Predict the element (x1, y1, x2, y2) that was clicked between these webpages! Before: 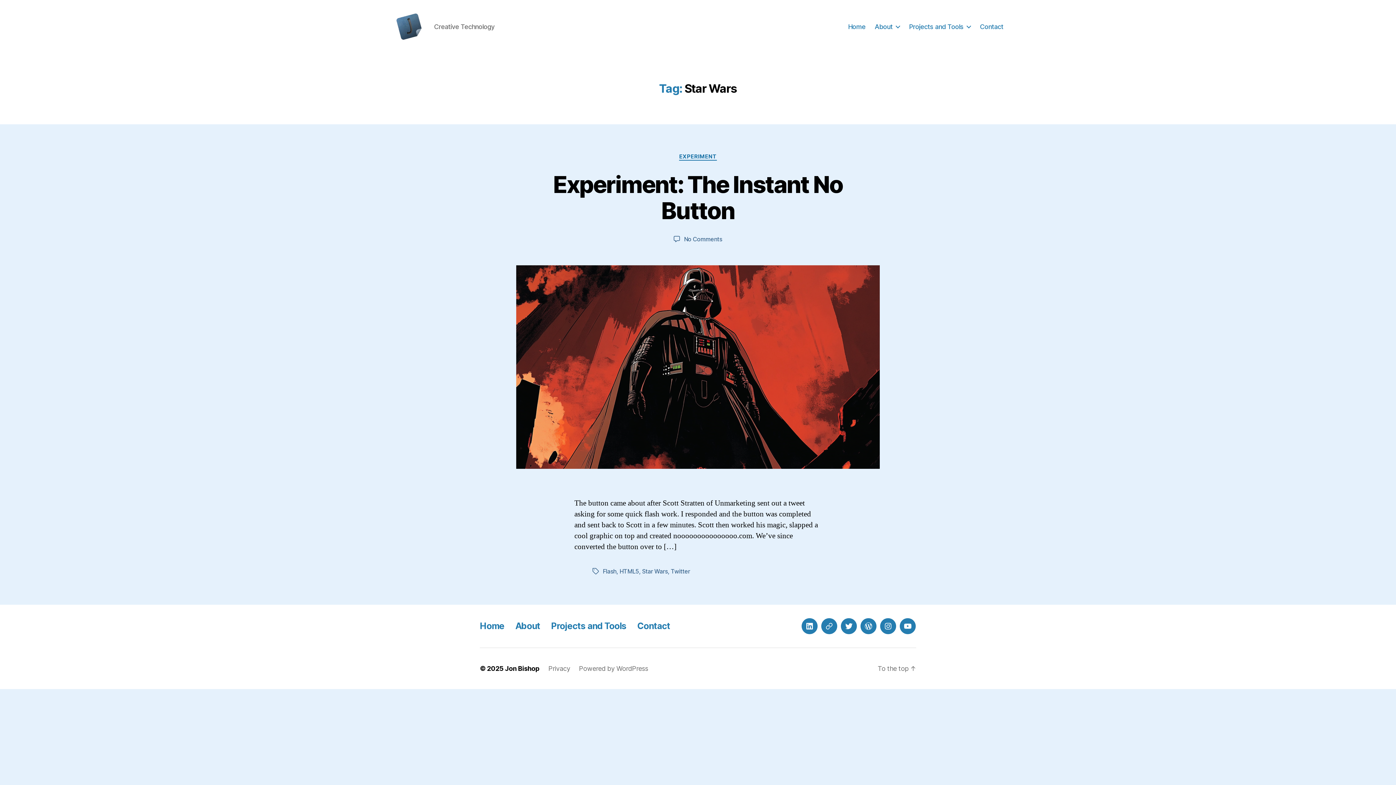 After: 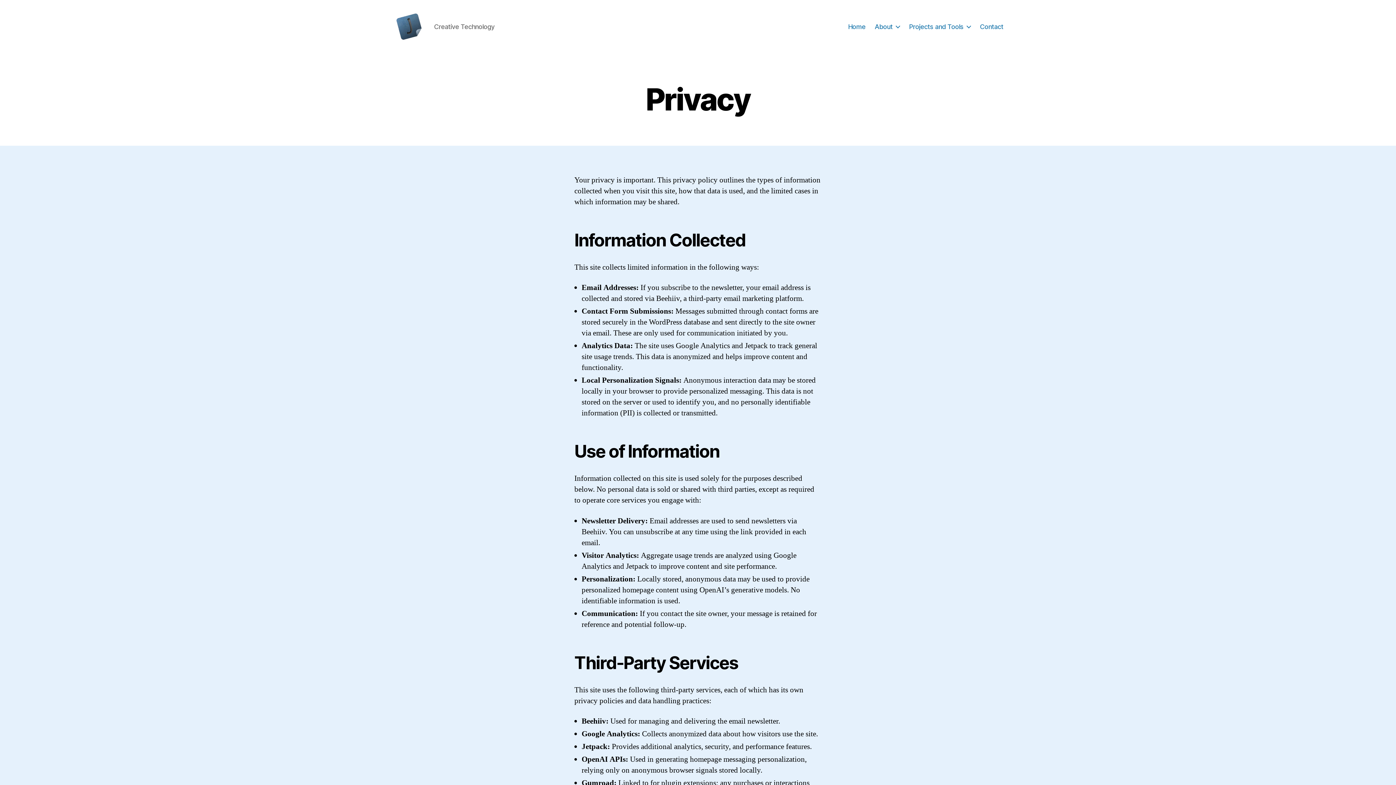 Action: label: Privacy bbox: (548, 665, 570, 672)